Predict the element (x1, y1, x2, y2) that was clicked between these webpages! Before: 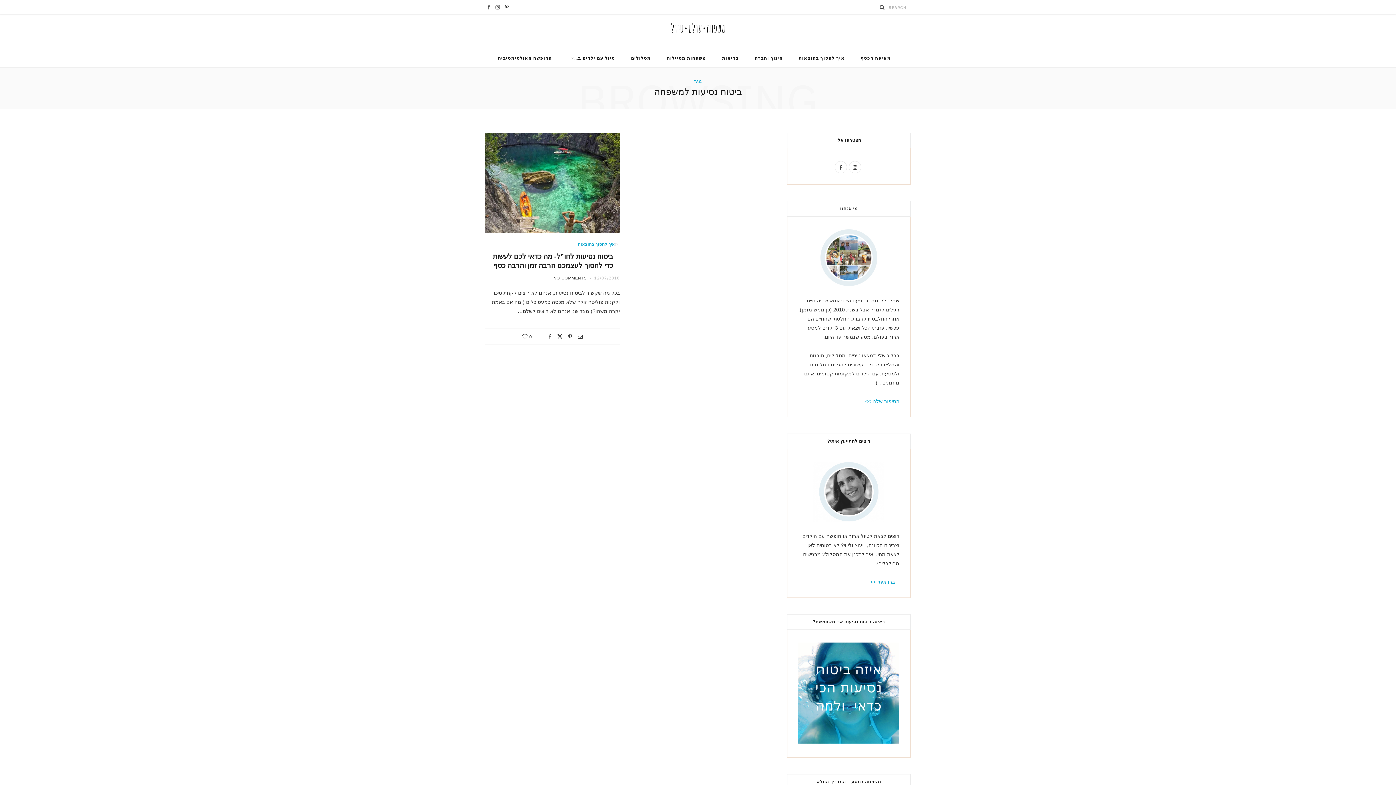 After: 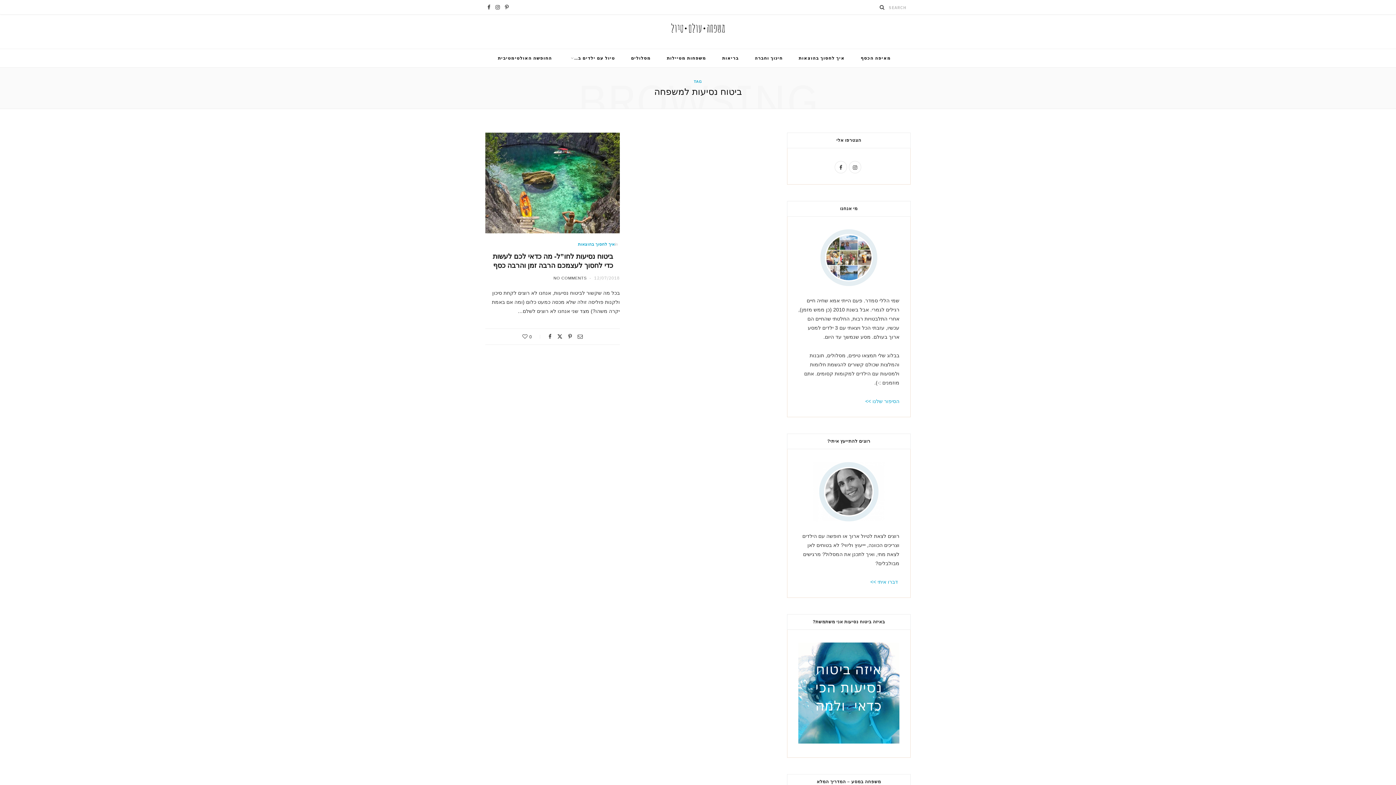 Action: bbox: (798, 739, 899, 745)